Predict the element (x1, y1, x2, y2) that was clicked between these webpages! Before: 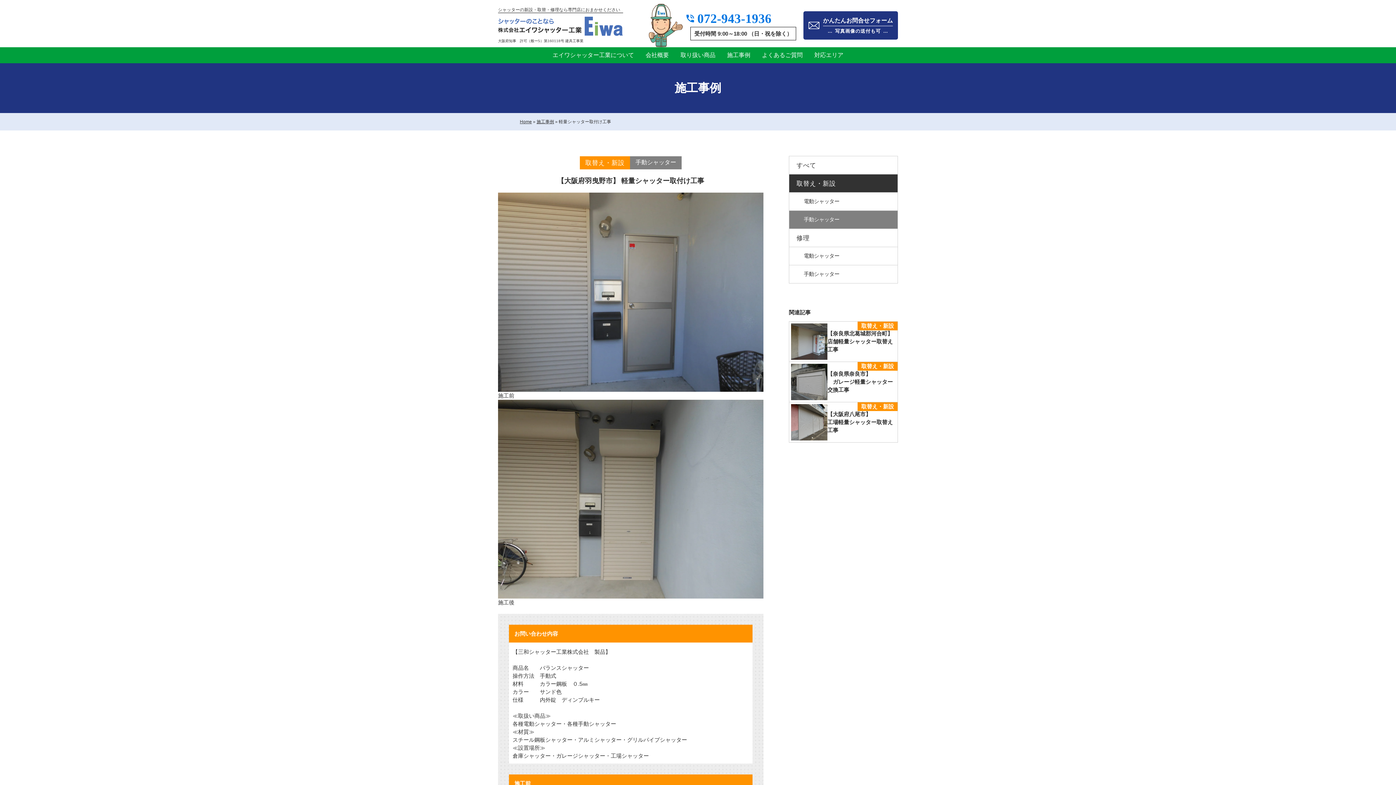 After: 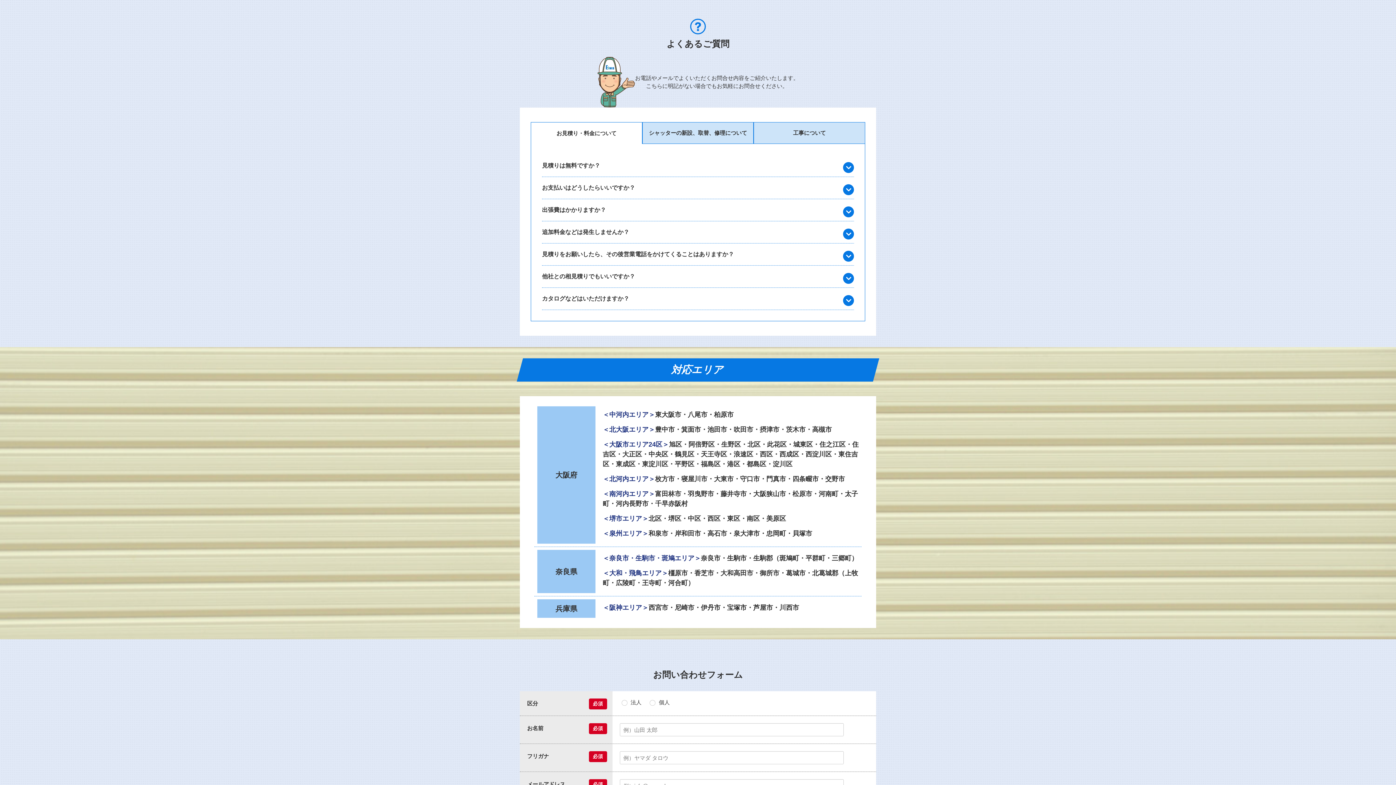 Action: label: よくあるご質問 bbox: (756, 47, 808, 63)